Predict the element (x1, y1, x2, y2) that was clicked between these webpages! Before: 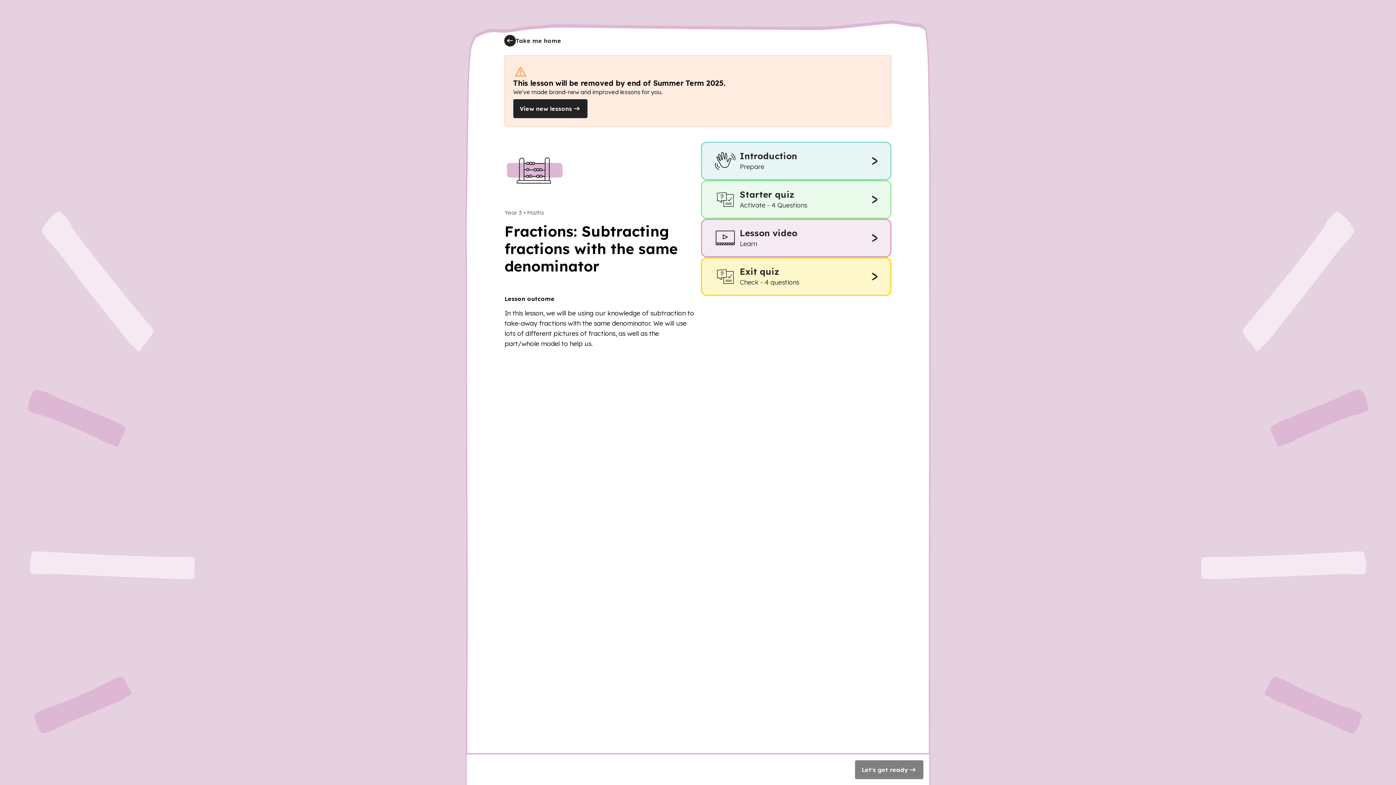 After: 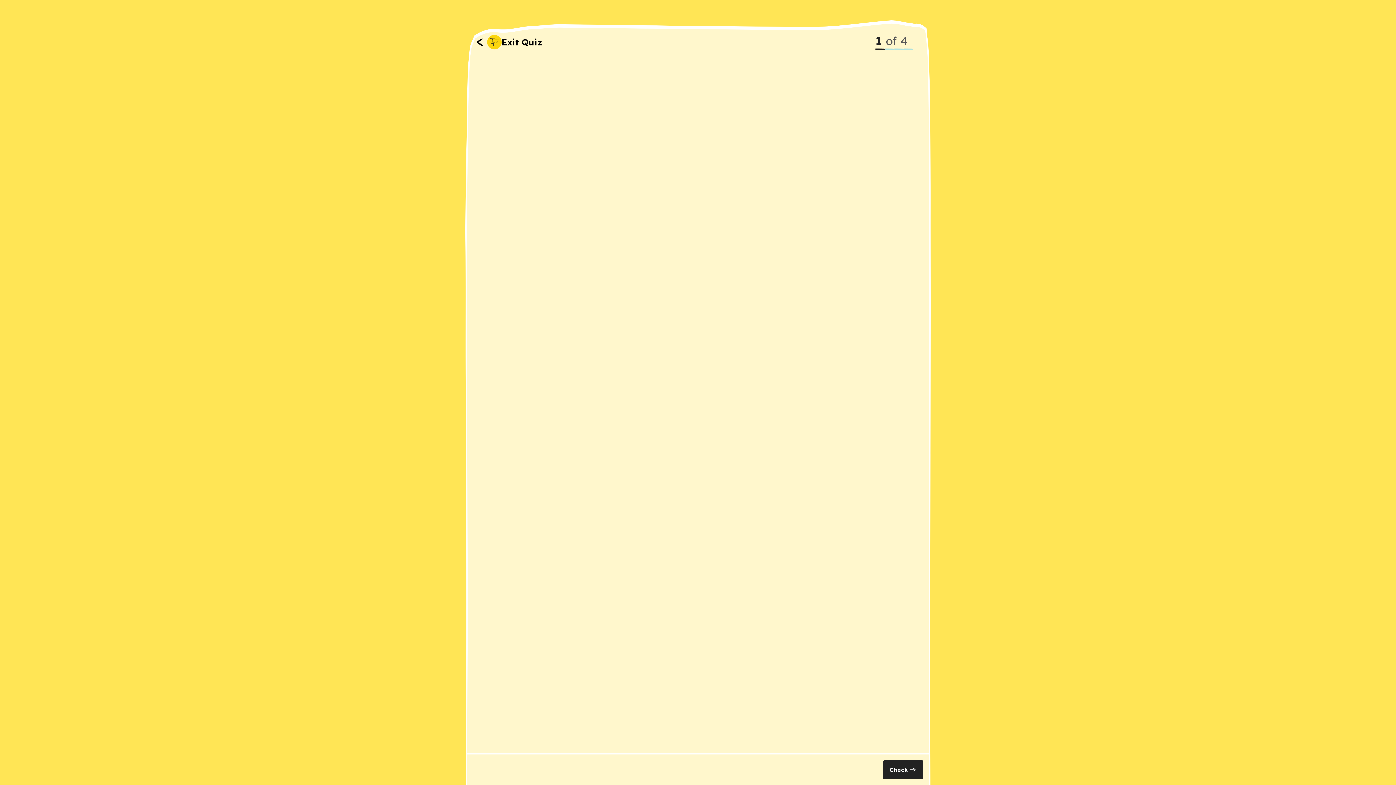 Action: bbox: (701, 257, 891, 296) label: Exit quiz
Check - 4 questions